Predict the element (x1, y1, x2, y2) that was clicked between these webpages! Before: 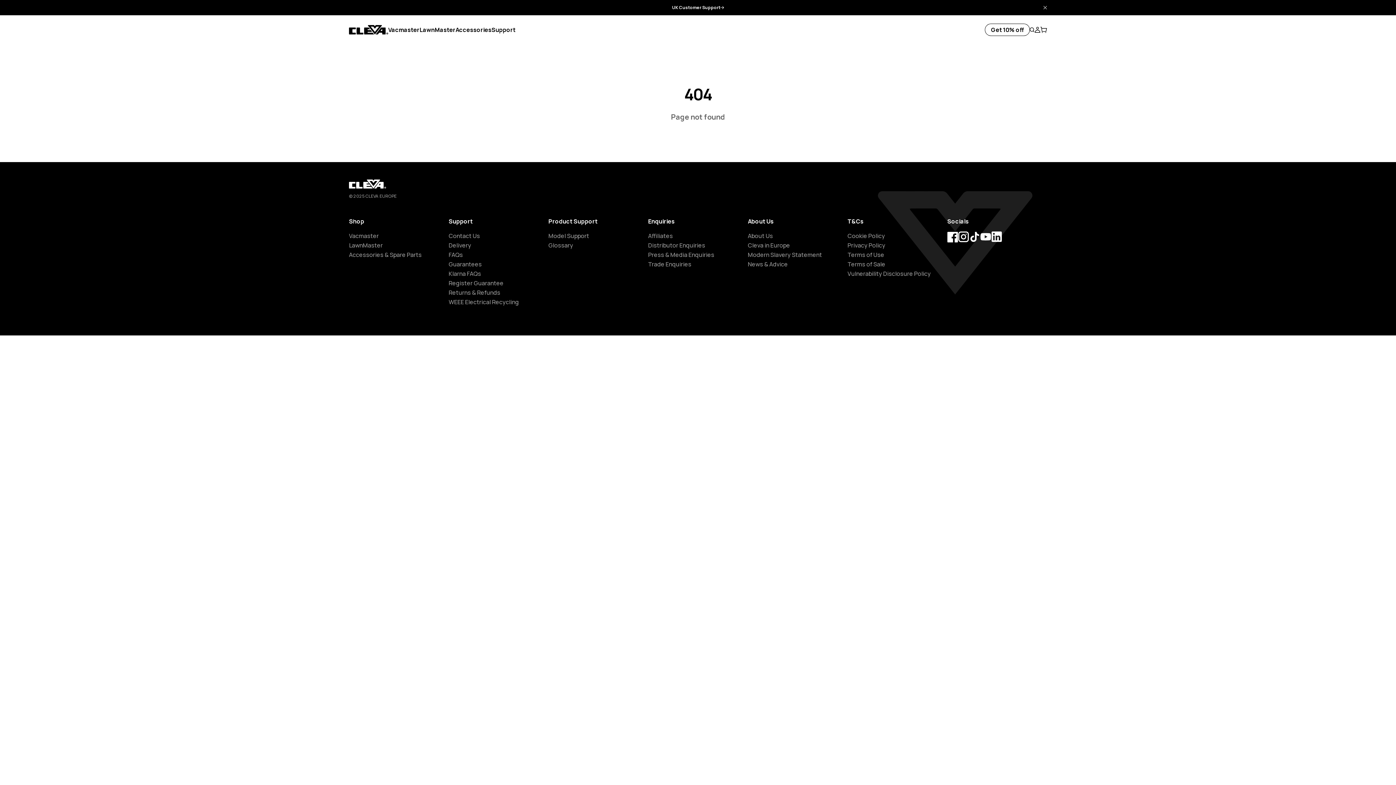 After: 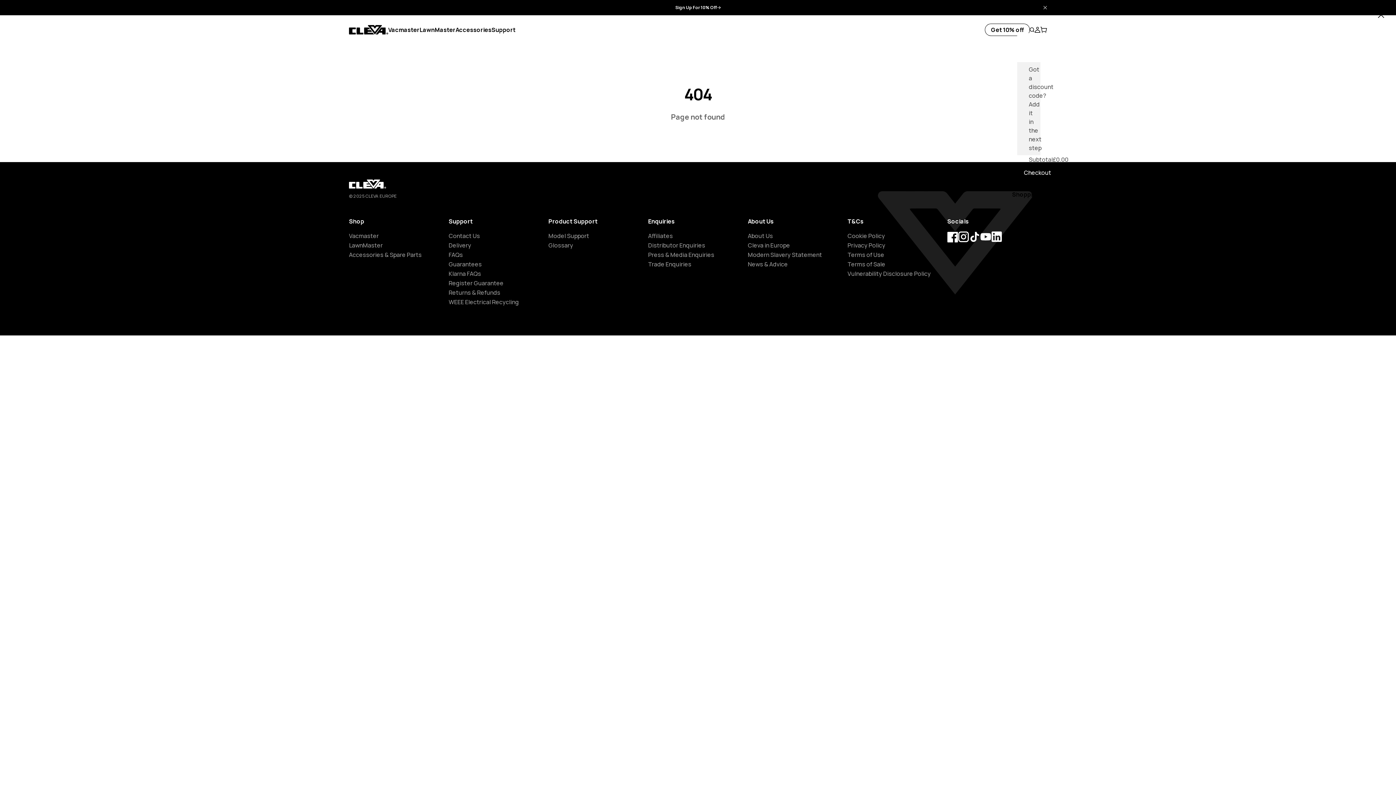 Action: bbox: (1040, 26, 1047, 33) label: Cart